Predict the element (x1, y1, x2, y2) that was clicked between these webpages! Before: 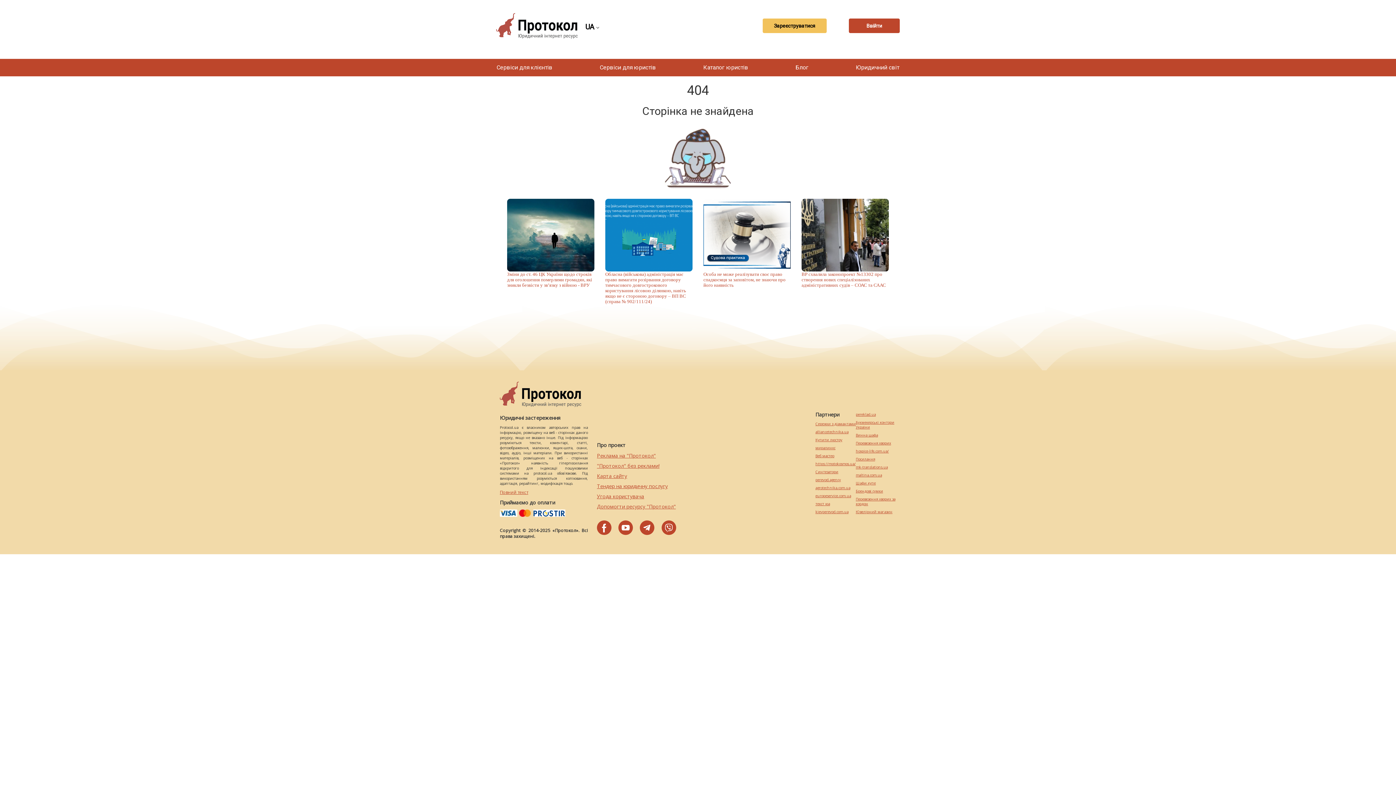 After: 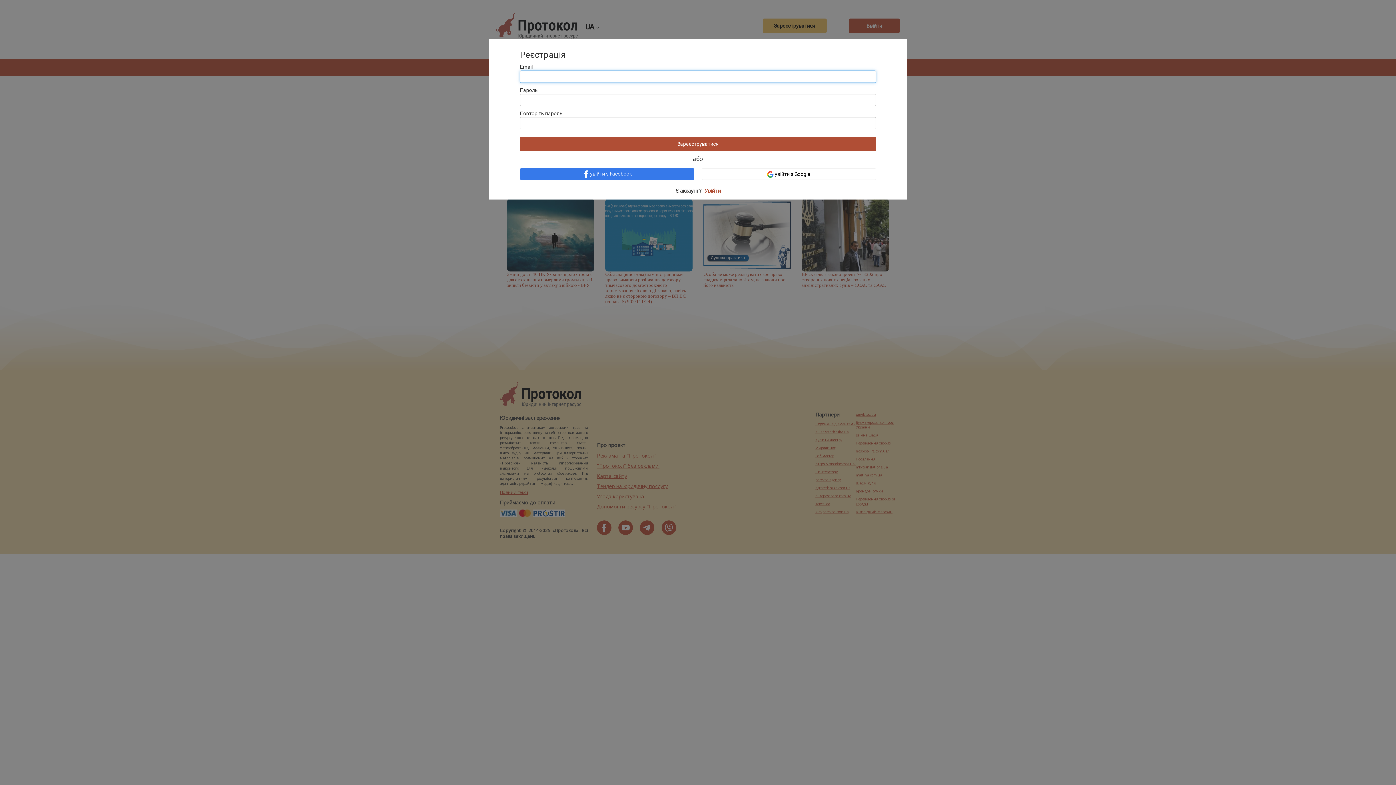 Action: bbox: (774, 22, 815, 28) label: Зареєструватися